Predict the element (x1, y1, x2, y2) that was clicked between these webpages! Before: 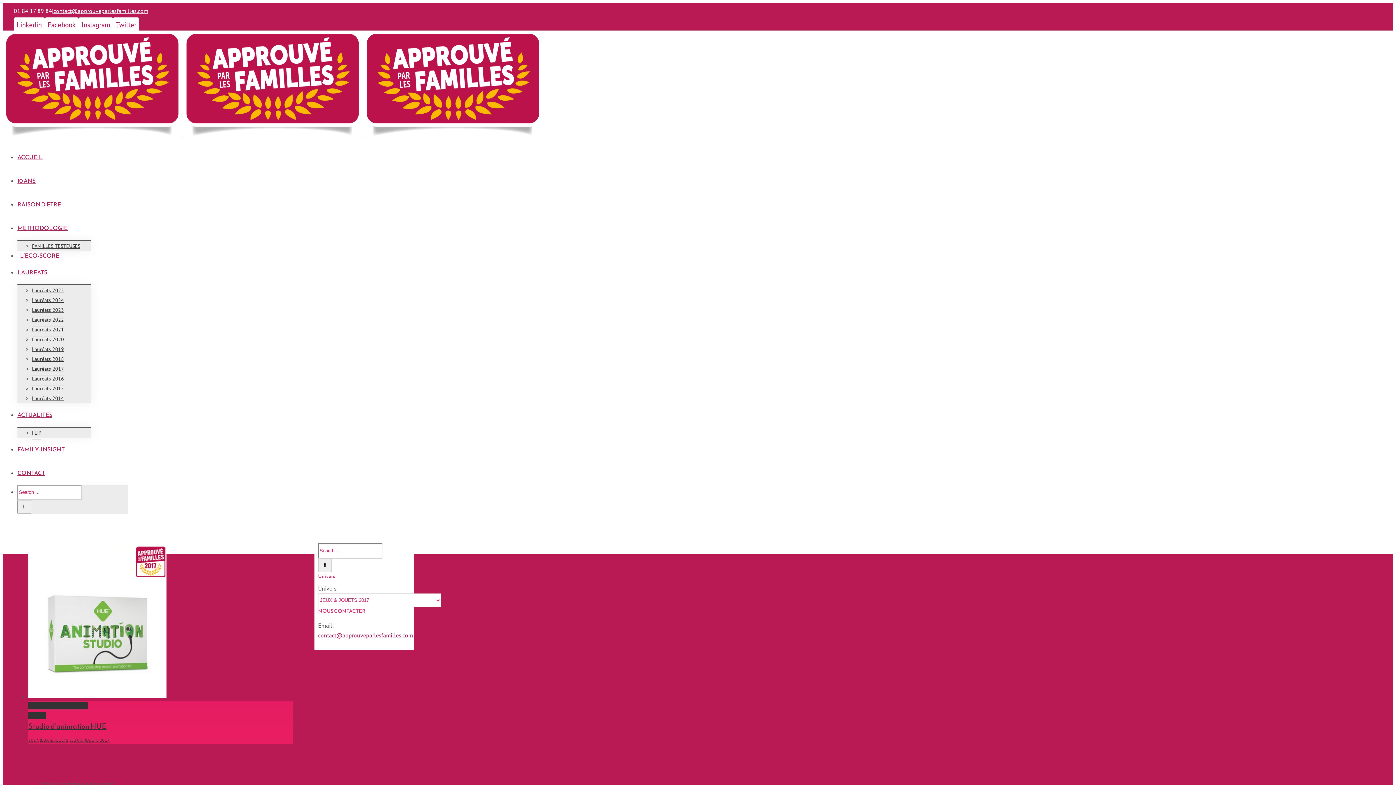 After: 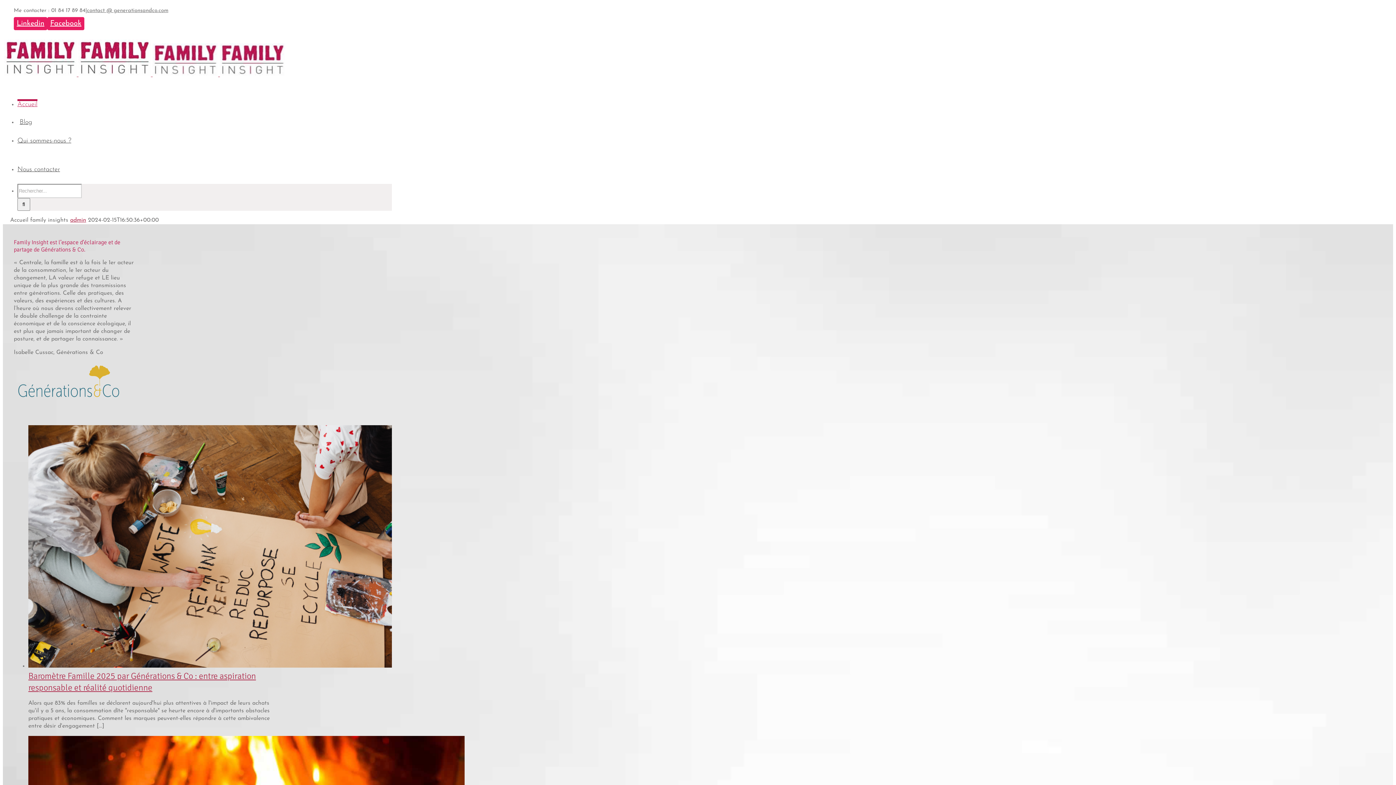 Action: label: FAMILY-INSIGHT bbox: (17, 443, 64, 453)